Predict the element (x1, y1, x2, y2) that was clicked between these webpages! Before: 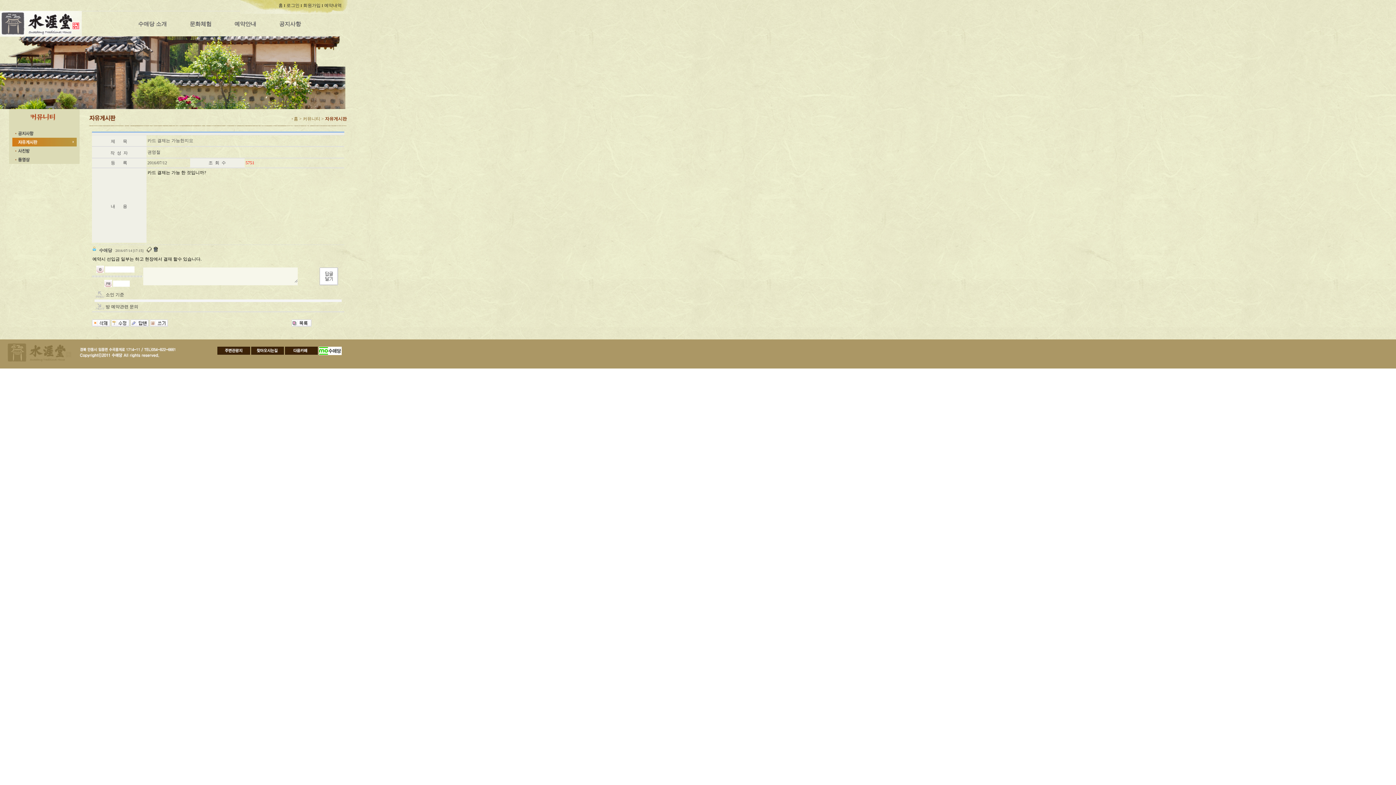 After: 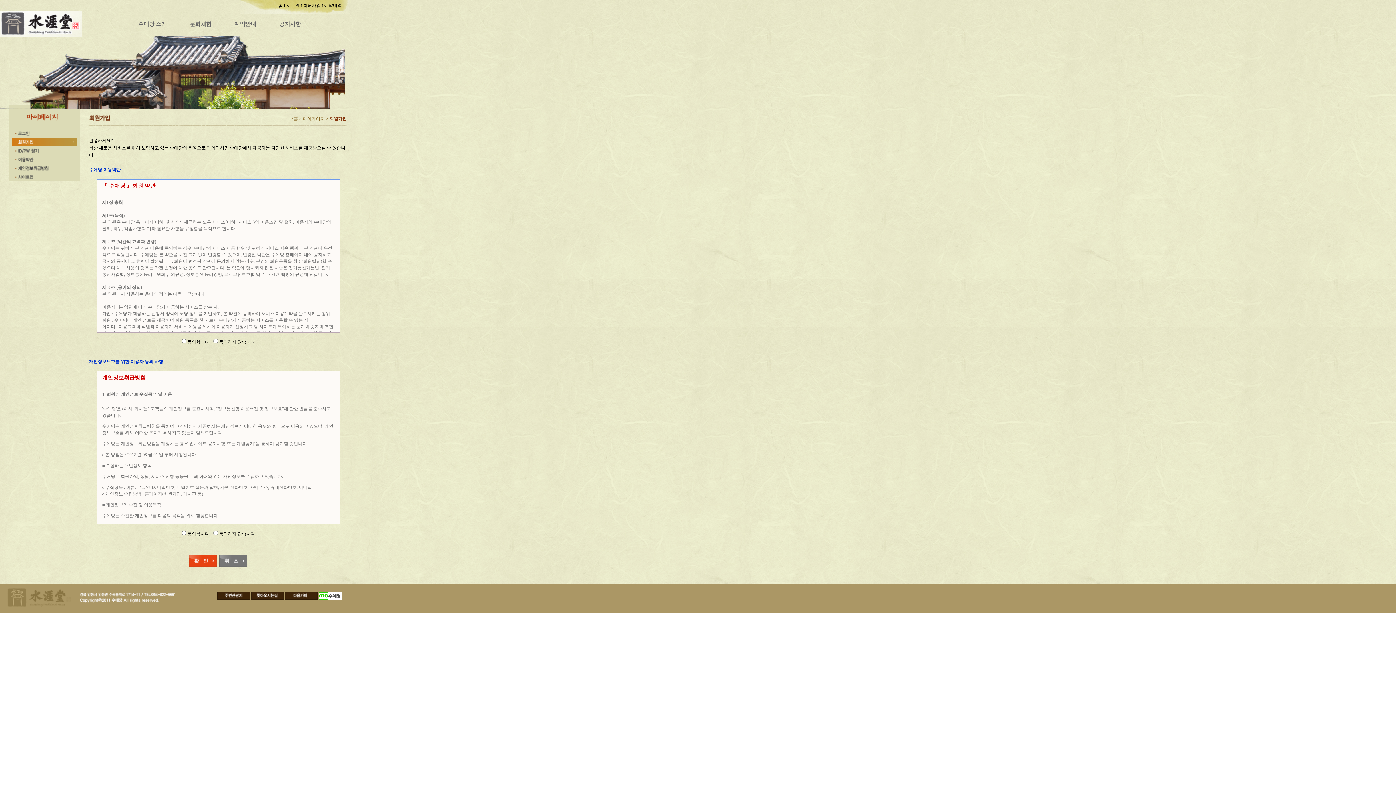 Action: label: 회원가입 bbox: (303, 2, 320, 8)